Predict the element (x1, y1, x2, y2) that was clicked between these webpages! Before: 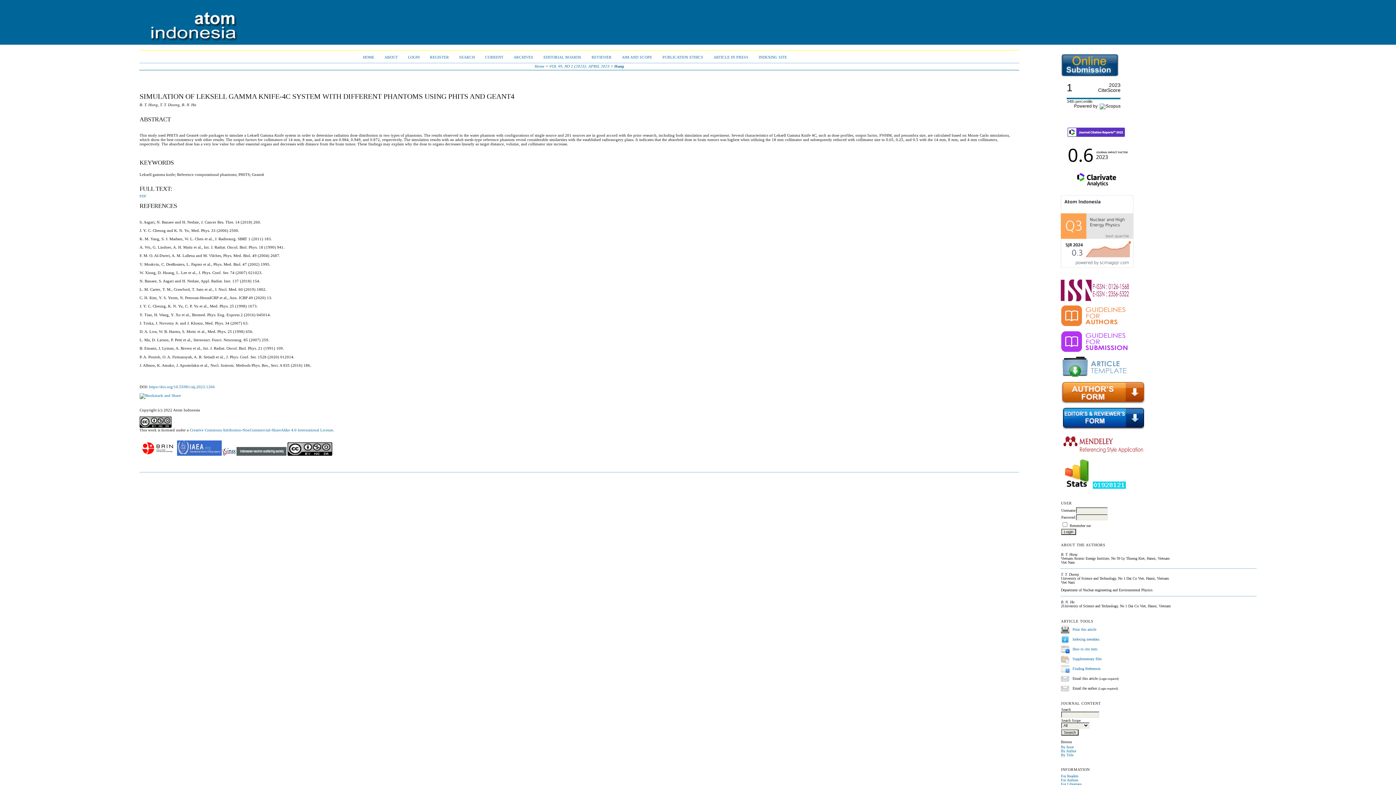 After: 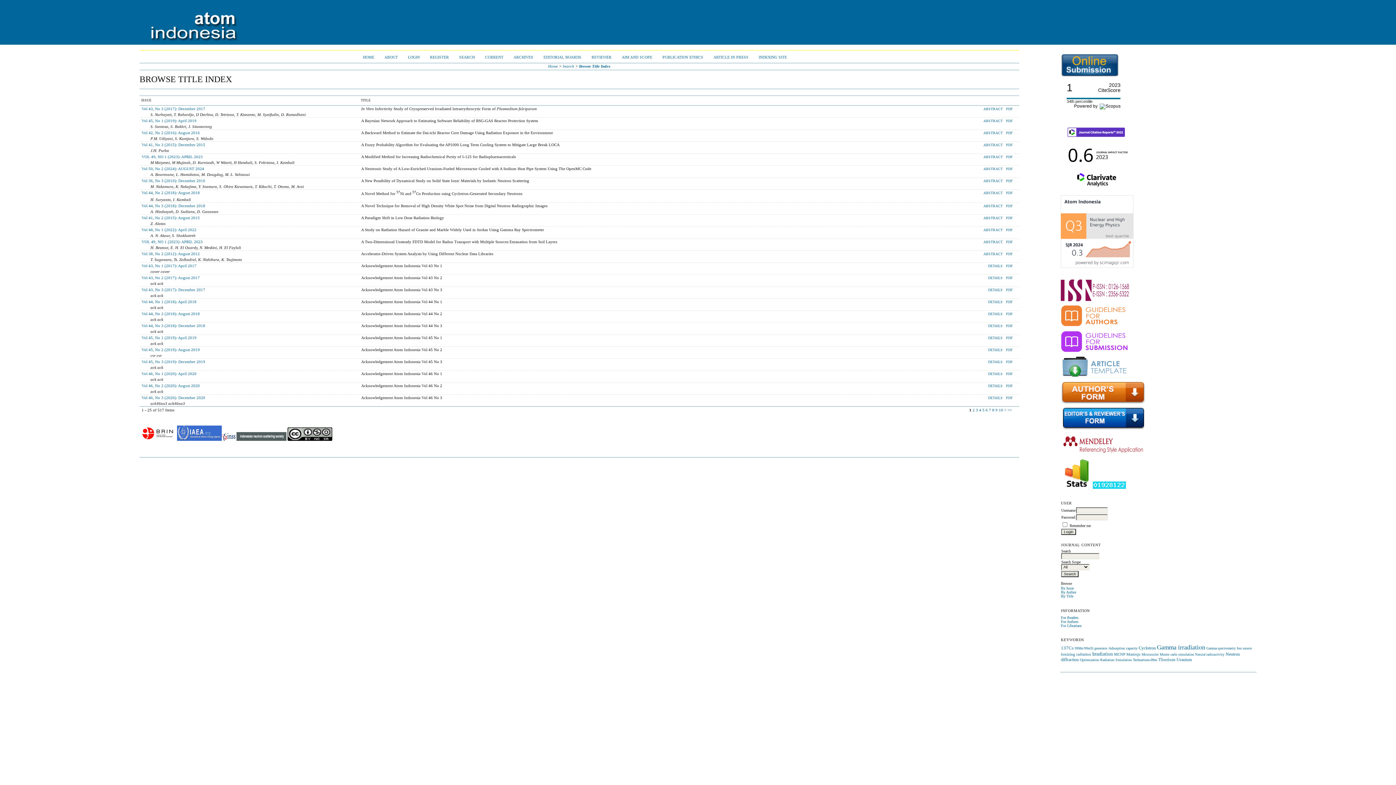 Action: label: By Title bbox: (1061, 753, 1073, 757)